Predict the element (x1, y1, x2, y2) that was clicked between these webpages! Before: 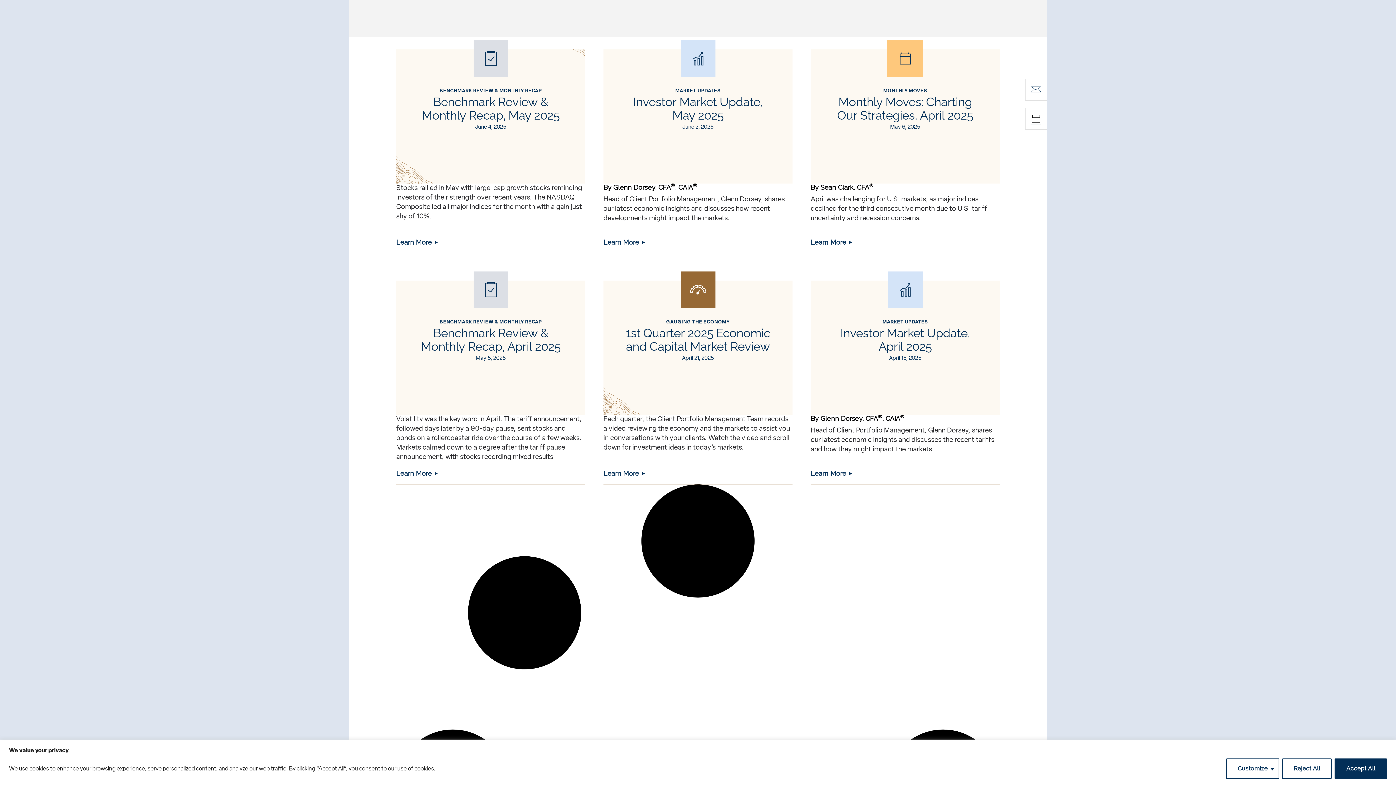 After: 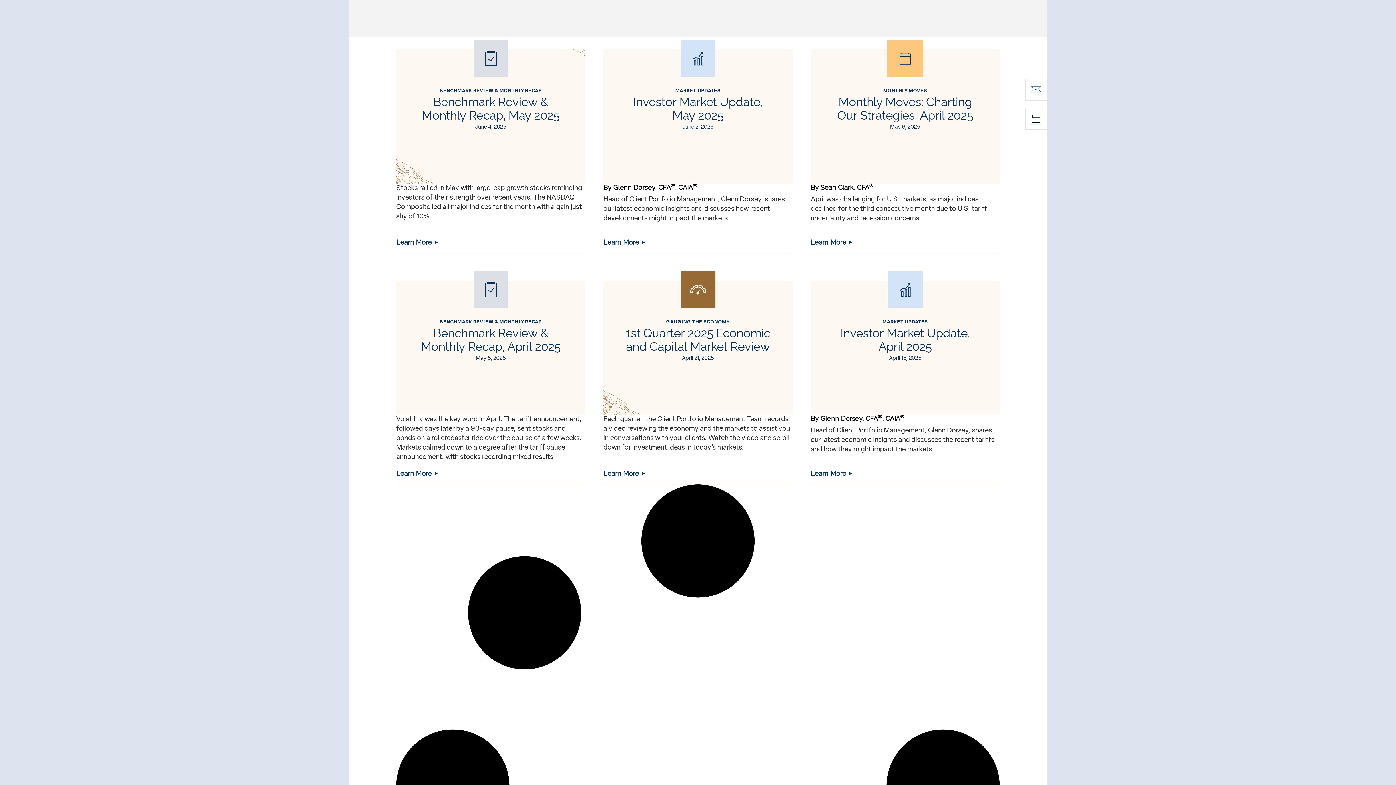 Action: label: Reject All bbox: (1282, 758, 1332, 779)